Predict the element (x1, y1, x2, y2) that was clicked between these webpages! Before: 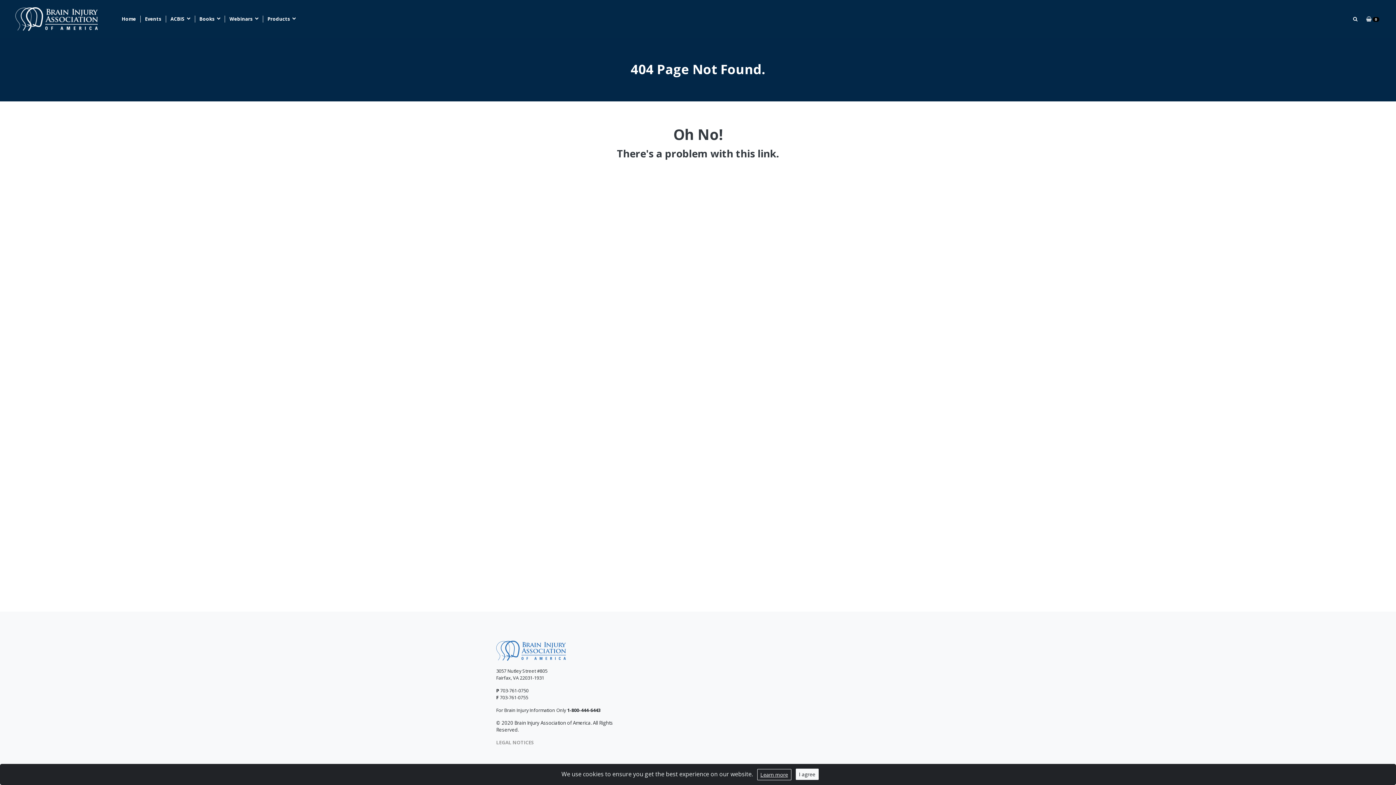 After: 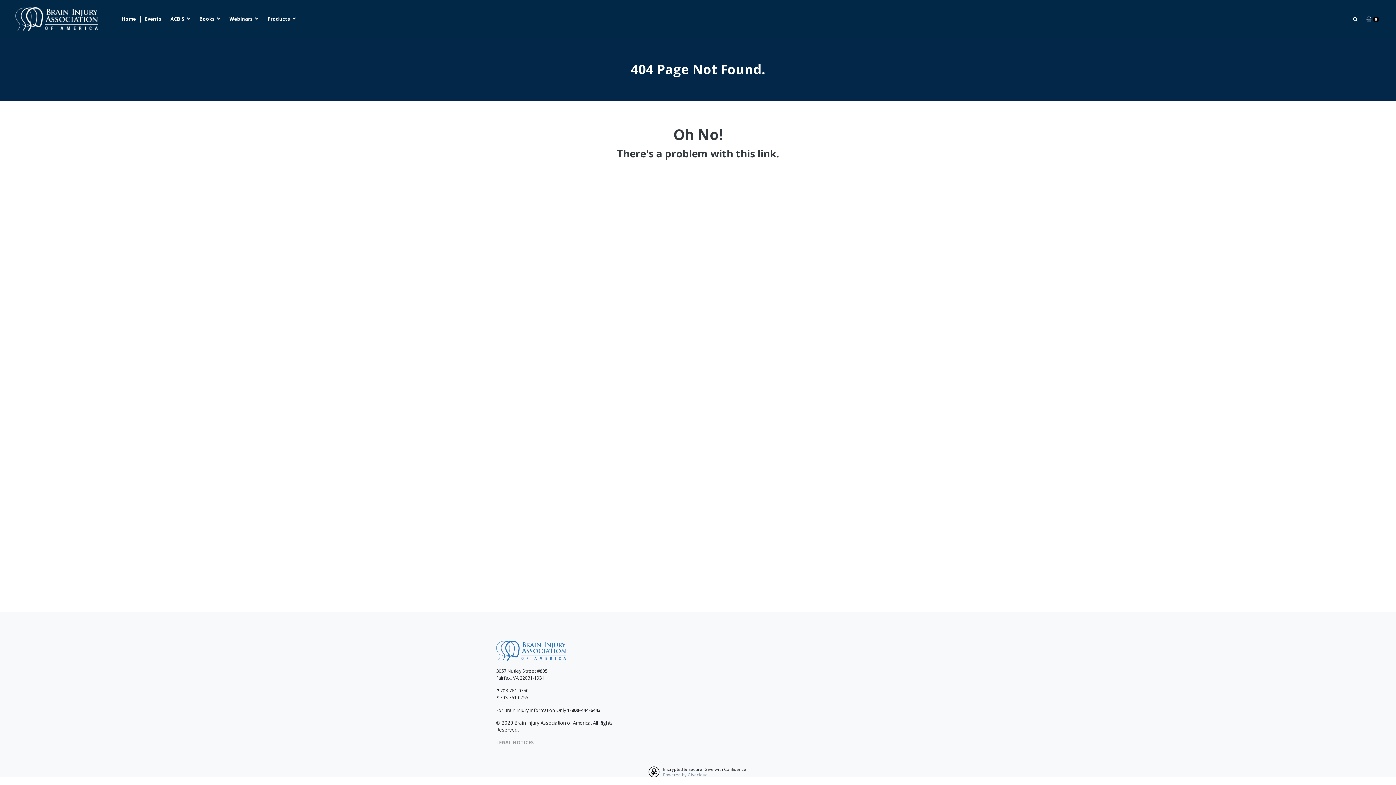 Action: label: Close bbox: (795, 769, 818, 780)